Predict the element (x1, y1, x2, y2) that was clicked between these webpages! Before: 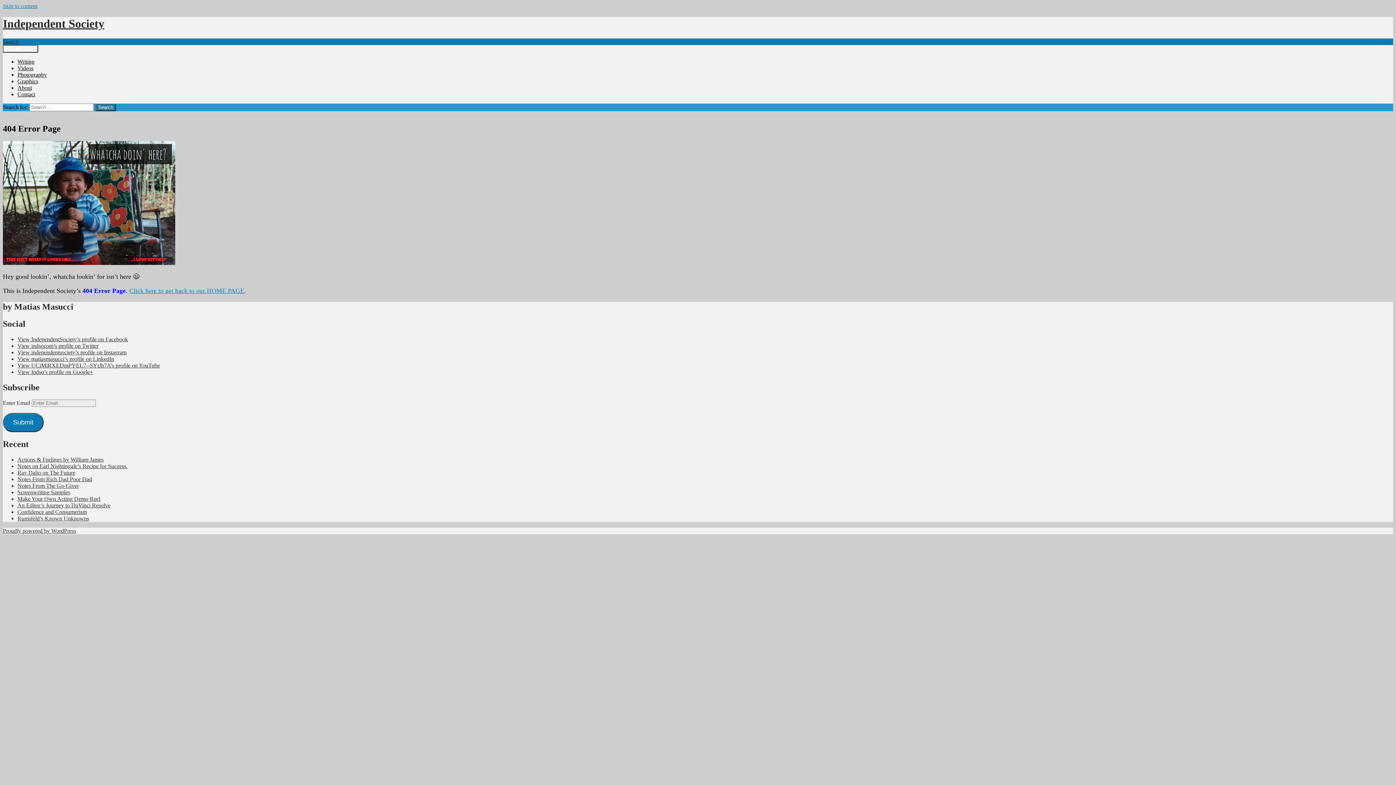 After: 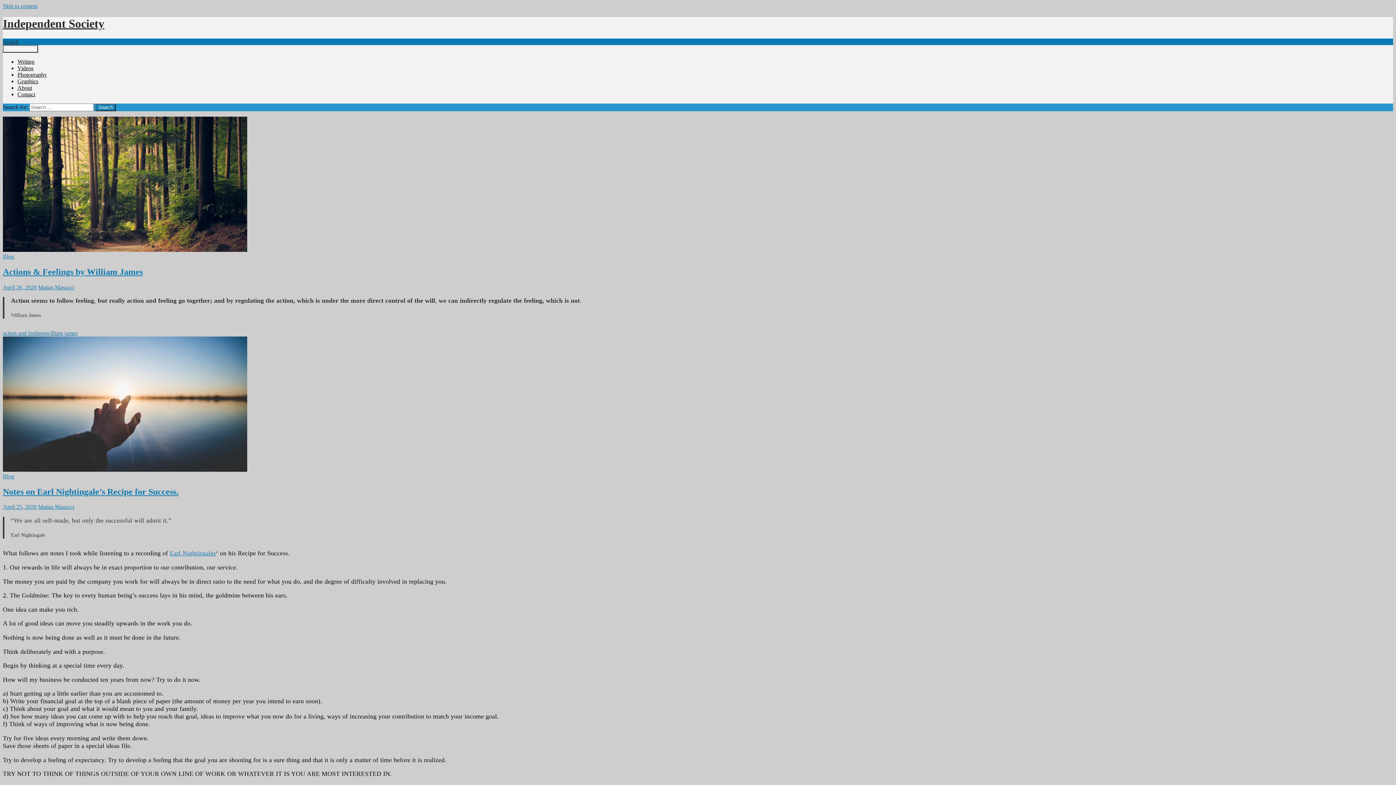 Action: bbox: (129, 287, 244, 294) label: Click here to get back to our HOME PAGE